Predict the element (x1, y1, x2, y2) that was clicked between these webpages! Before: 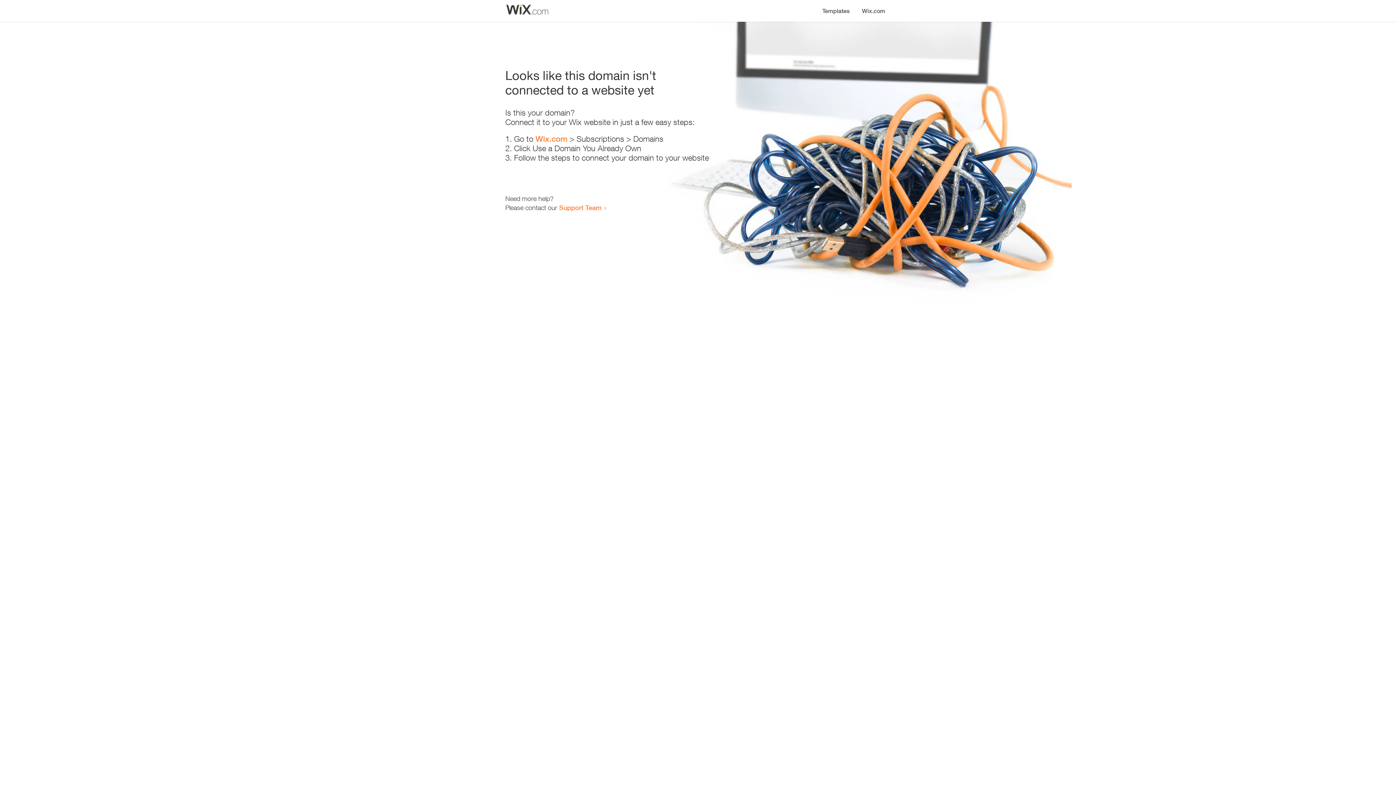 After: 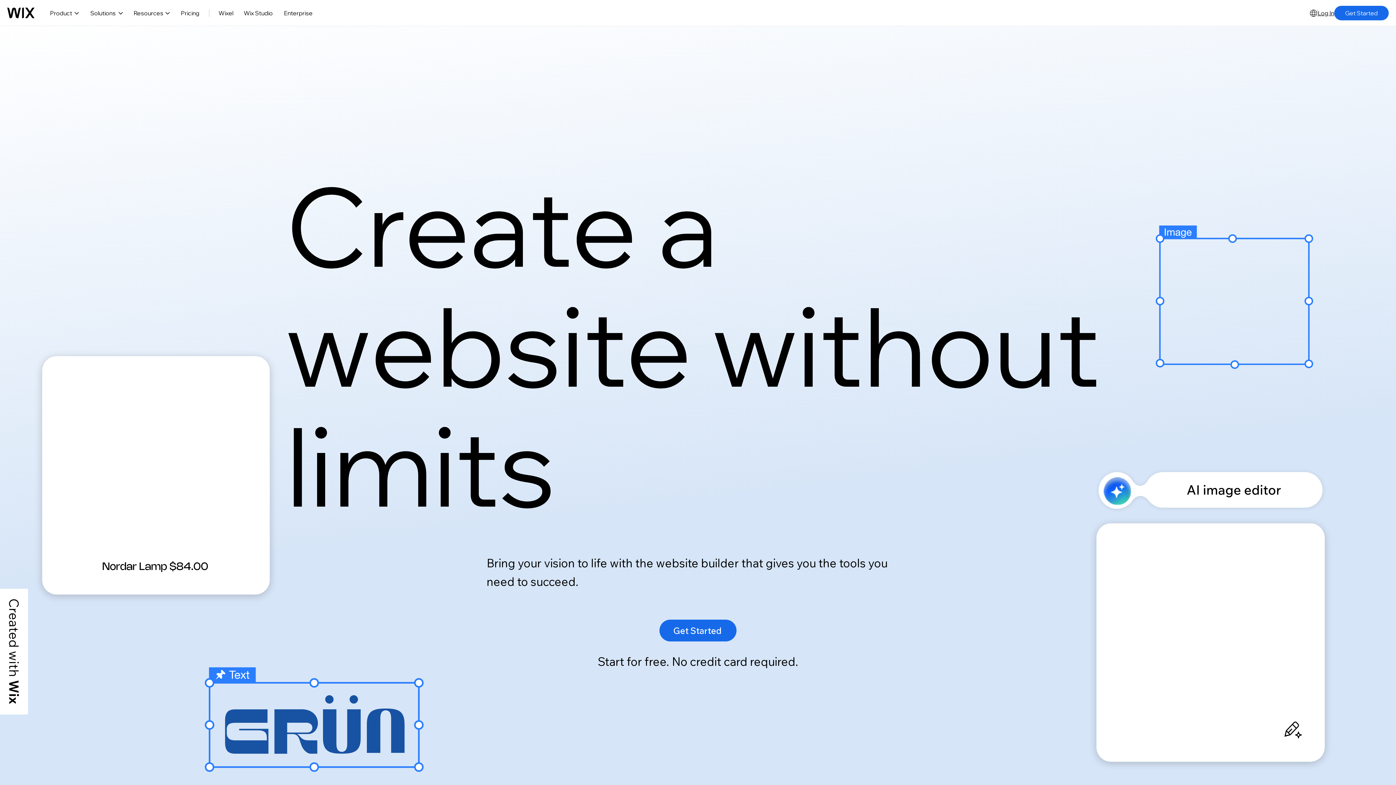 Action: label: Wix.com bbox: (856, 0, 890, 14)